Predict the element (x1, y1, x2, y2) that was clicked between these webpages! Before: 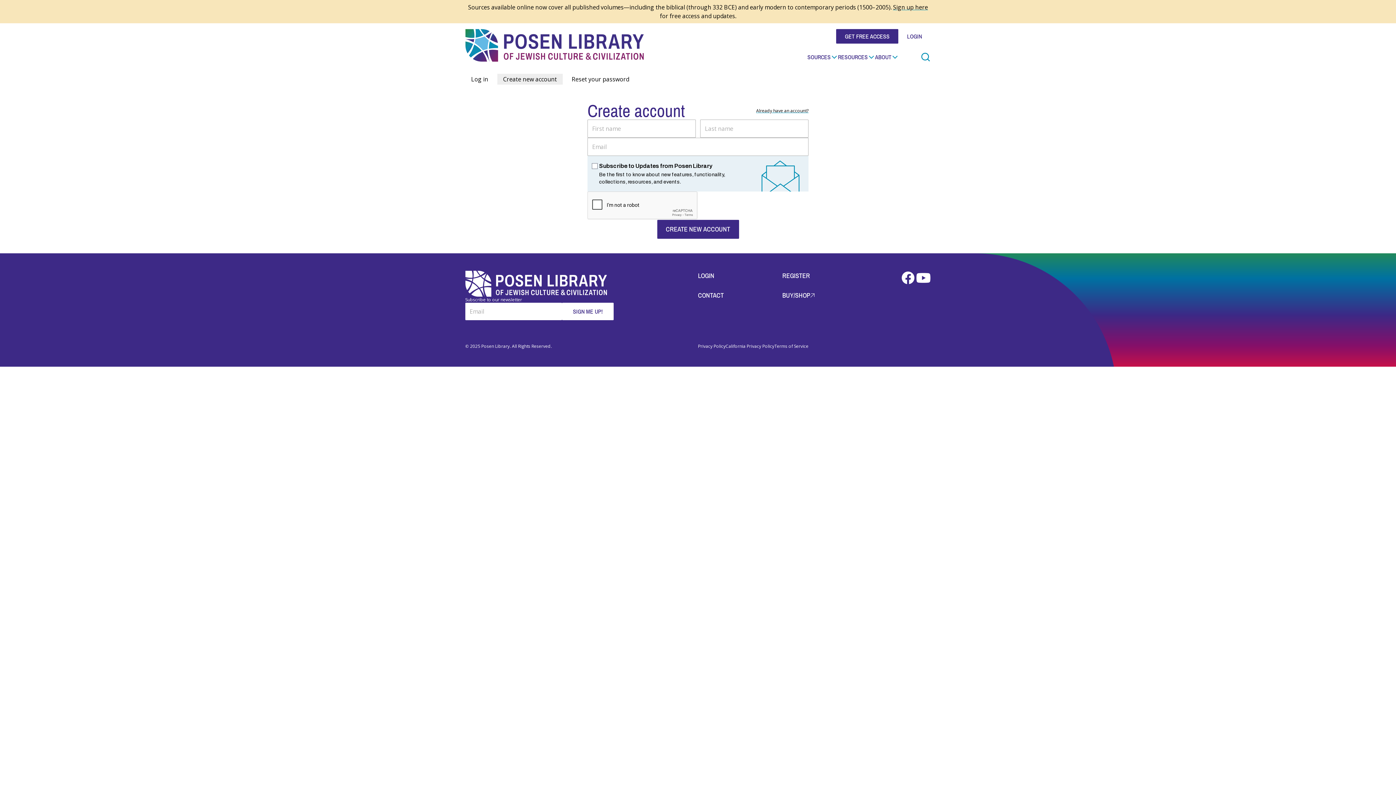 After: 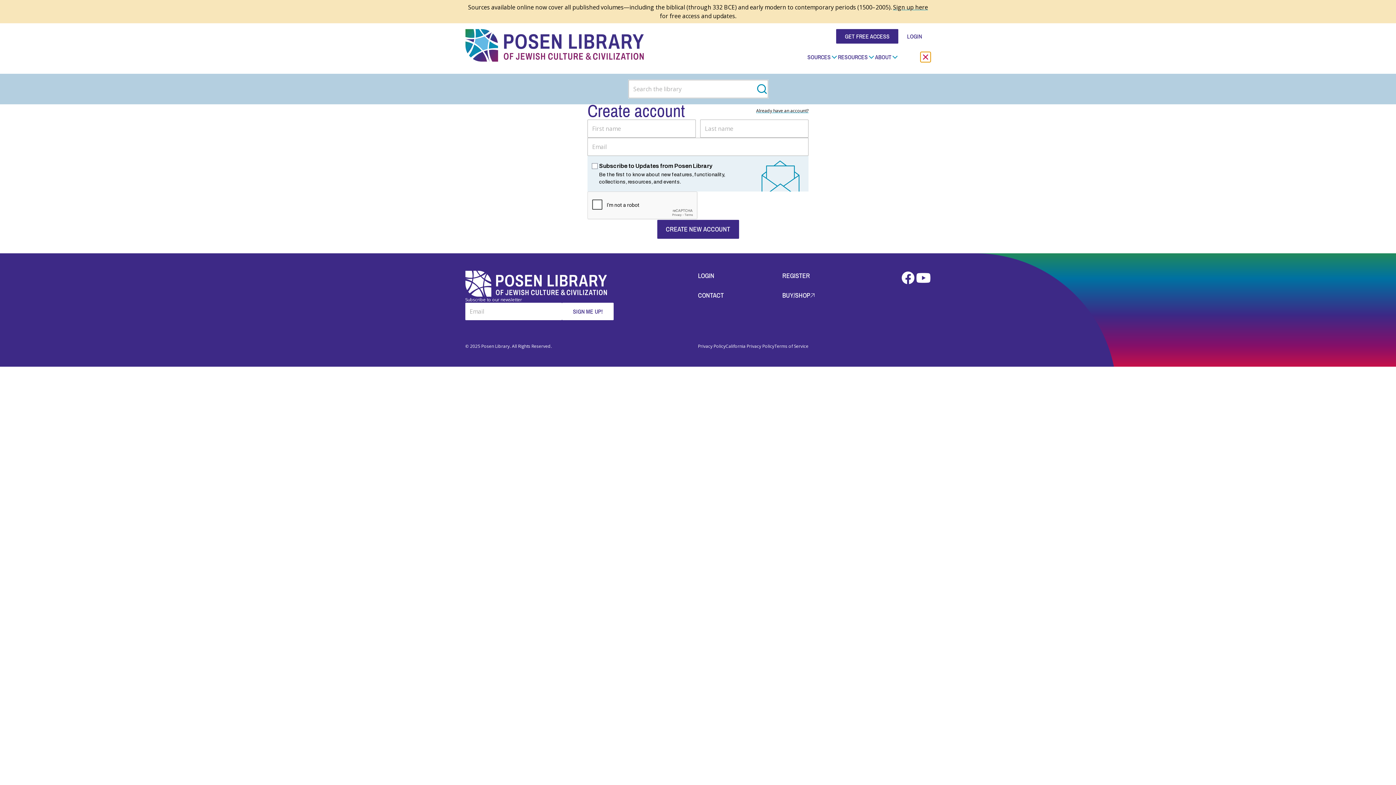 Action: label: Search bbox: (920, 52, 930, 62)